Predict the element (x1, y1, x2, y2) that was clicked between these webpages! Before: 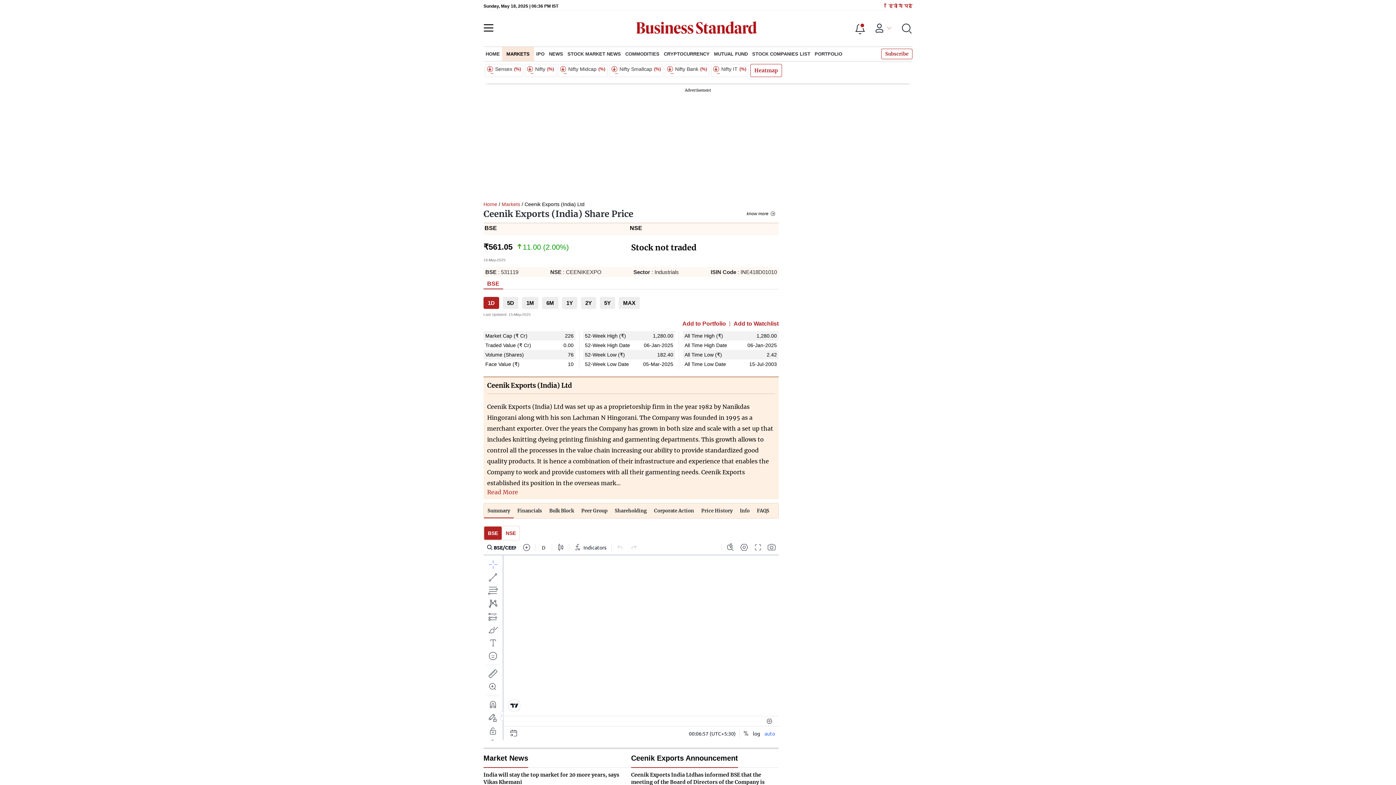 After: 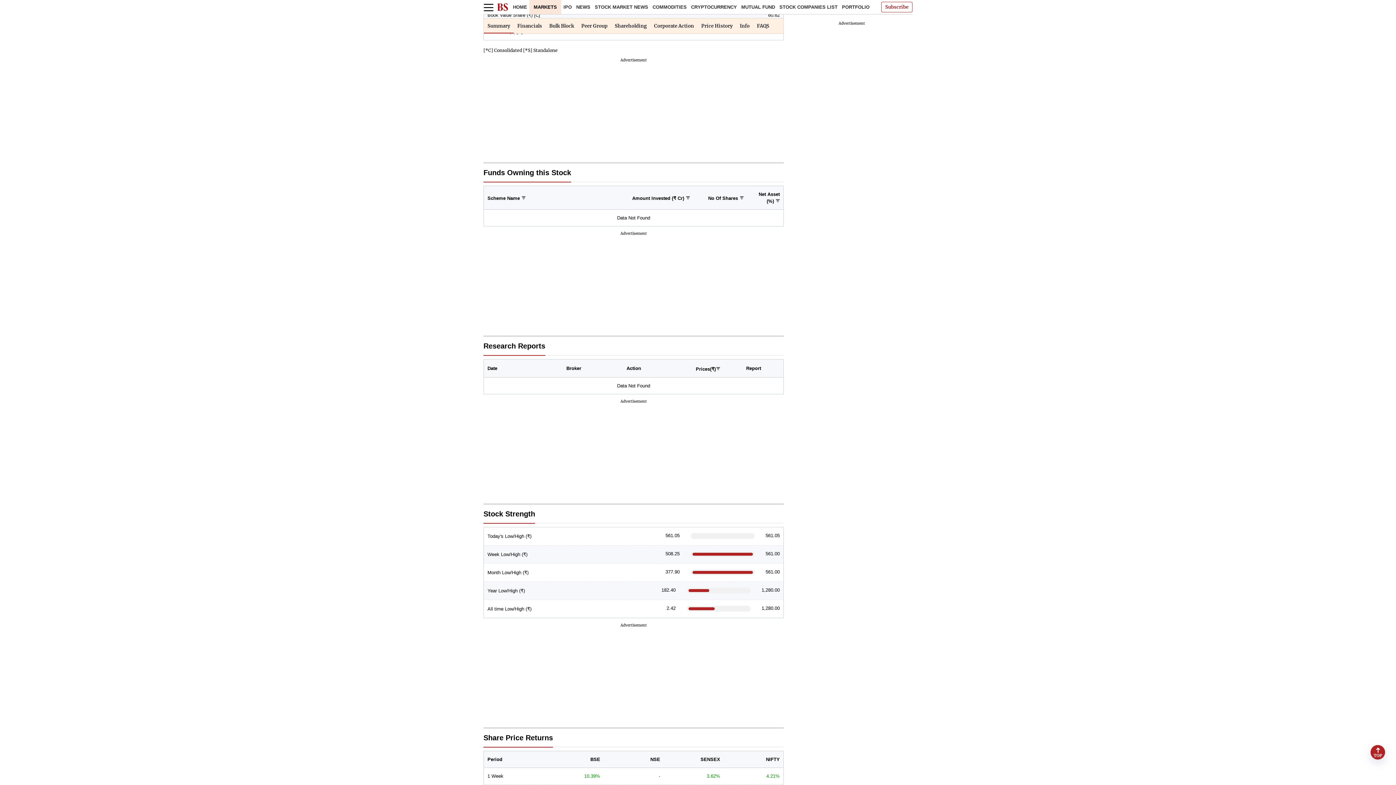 Action: label: know more bbox: (746, 209, 775, 216)